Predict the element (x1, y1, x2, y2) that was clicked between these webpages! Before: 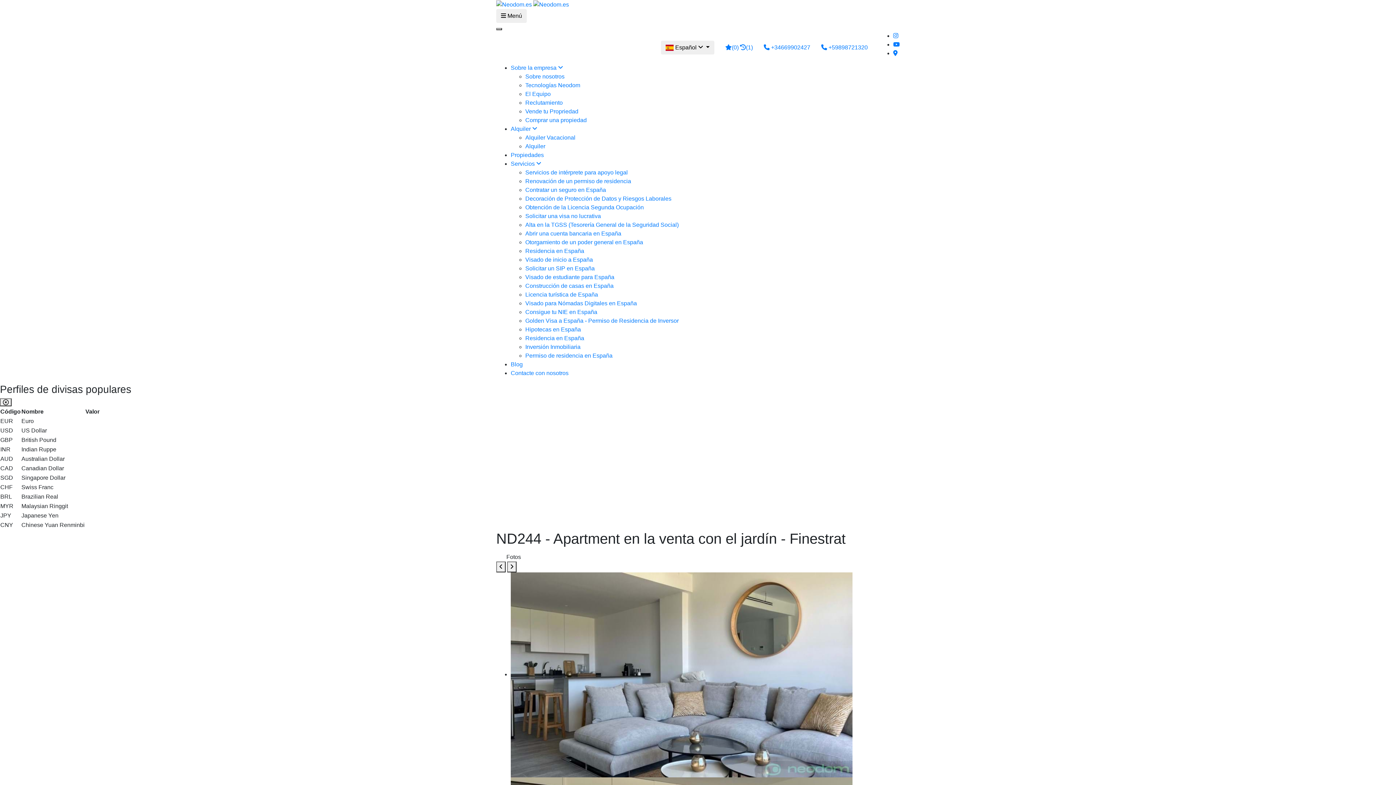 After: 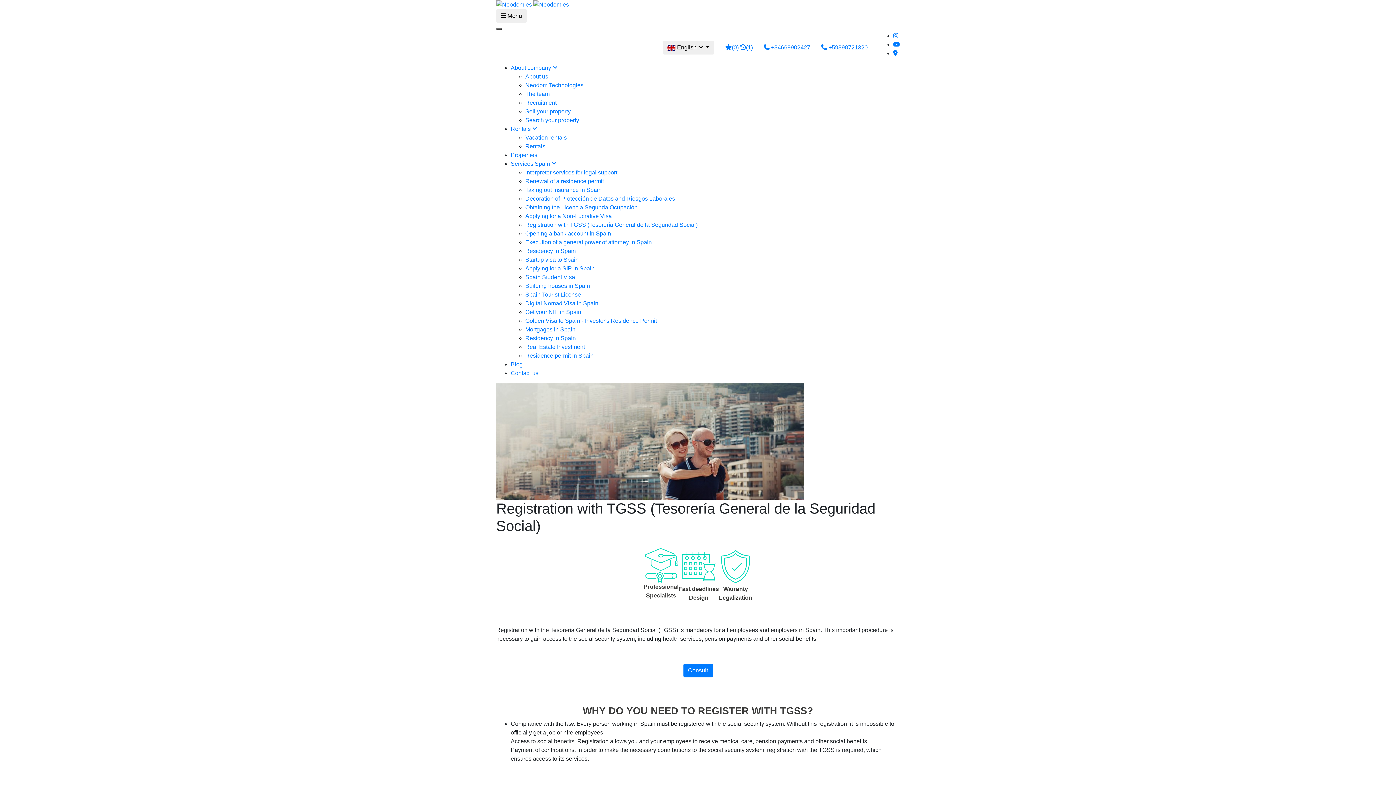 Action: label: Alta en la TGSS (Tesorería General de la Seguridad Social) bbox: (525, 221, 678, 227)